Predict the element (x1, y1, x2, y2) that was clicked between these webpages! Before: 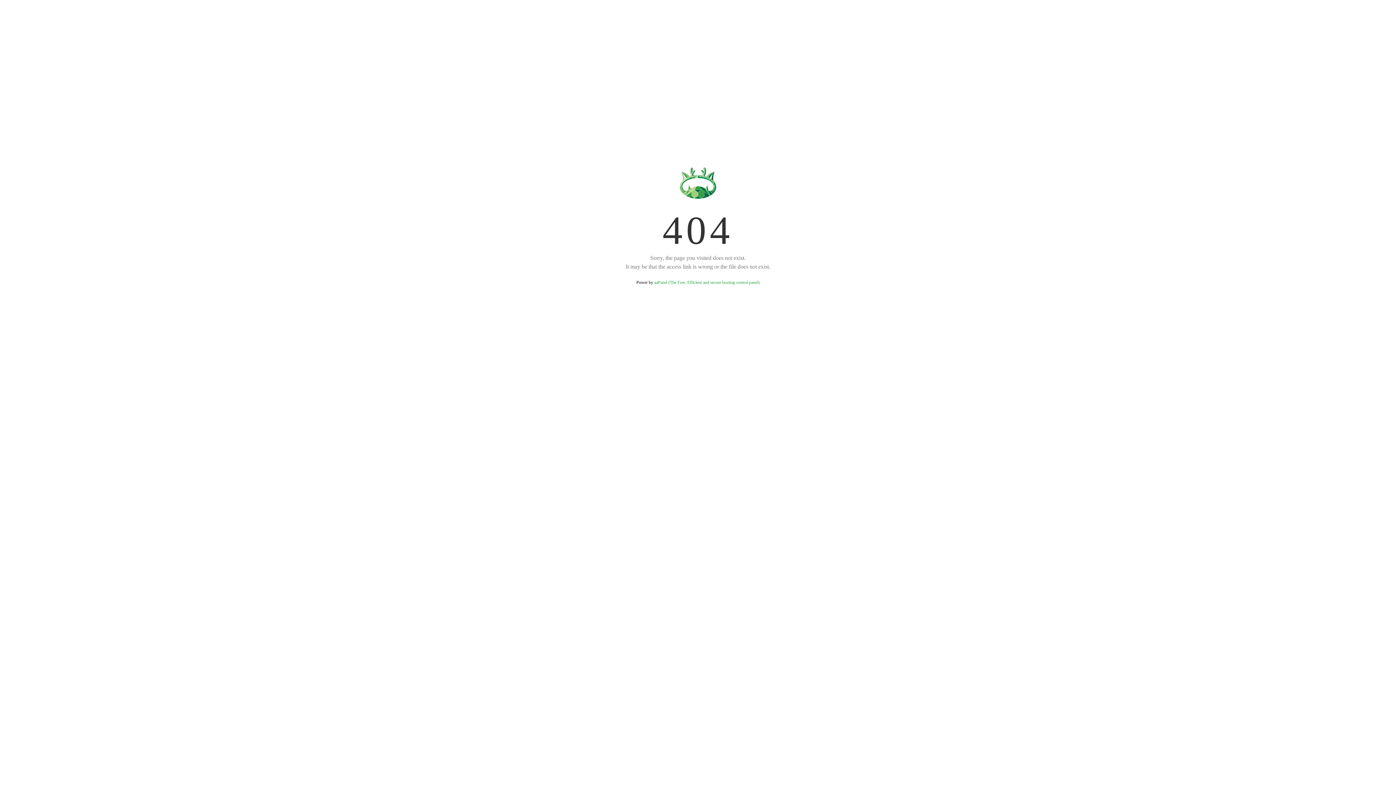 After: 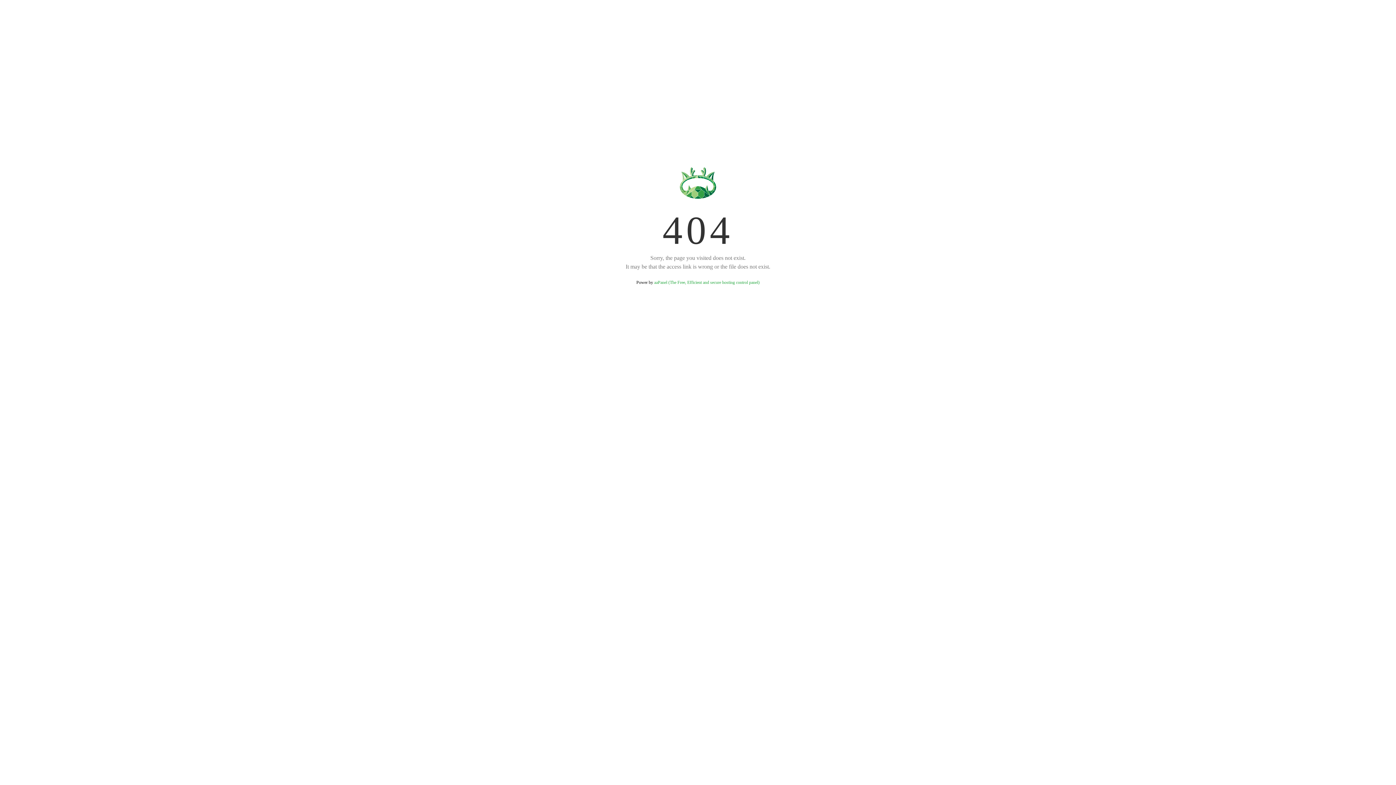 Action: bbox: (654, 280, 759, 285) label: aaPanel (The Free, Efficient and secure hosting control panel)